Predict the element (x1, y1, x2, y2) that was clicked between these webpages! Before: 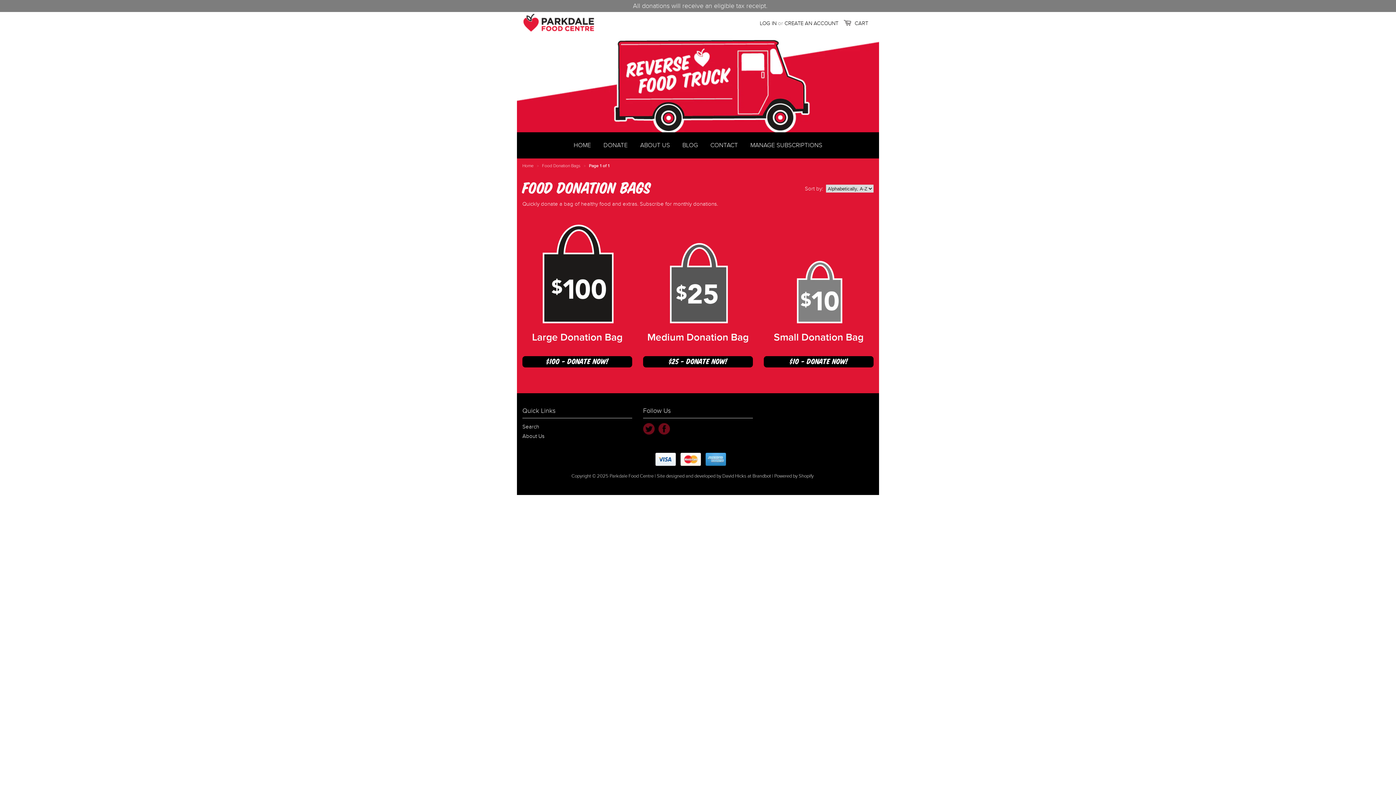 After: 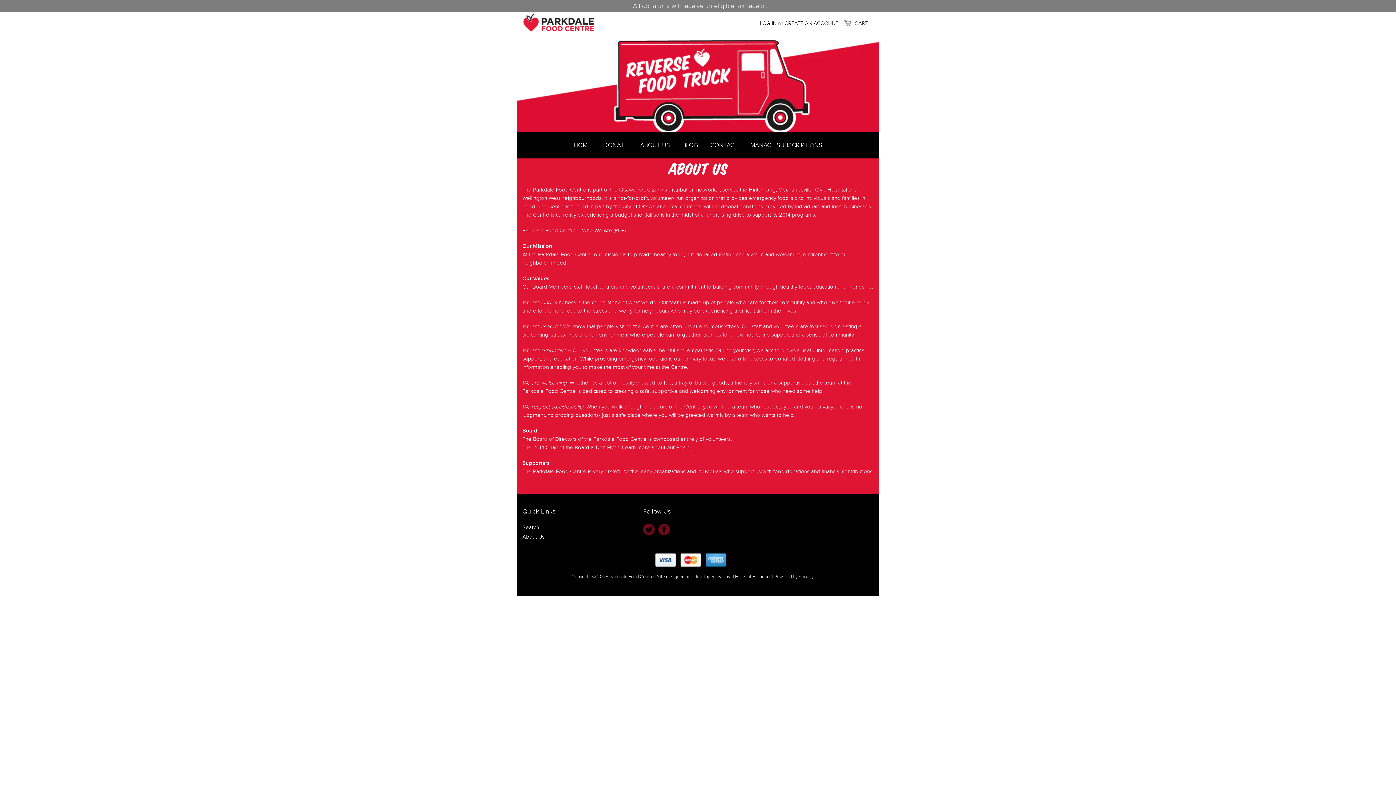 Action: bbox: (522, 433, 544, 439) label: About Us